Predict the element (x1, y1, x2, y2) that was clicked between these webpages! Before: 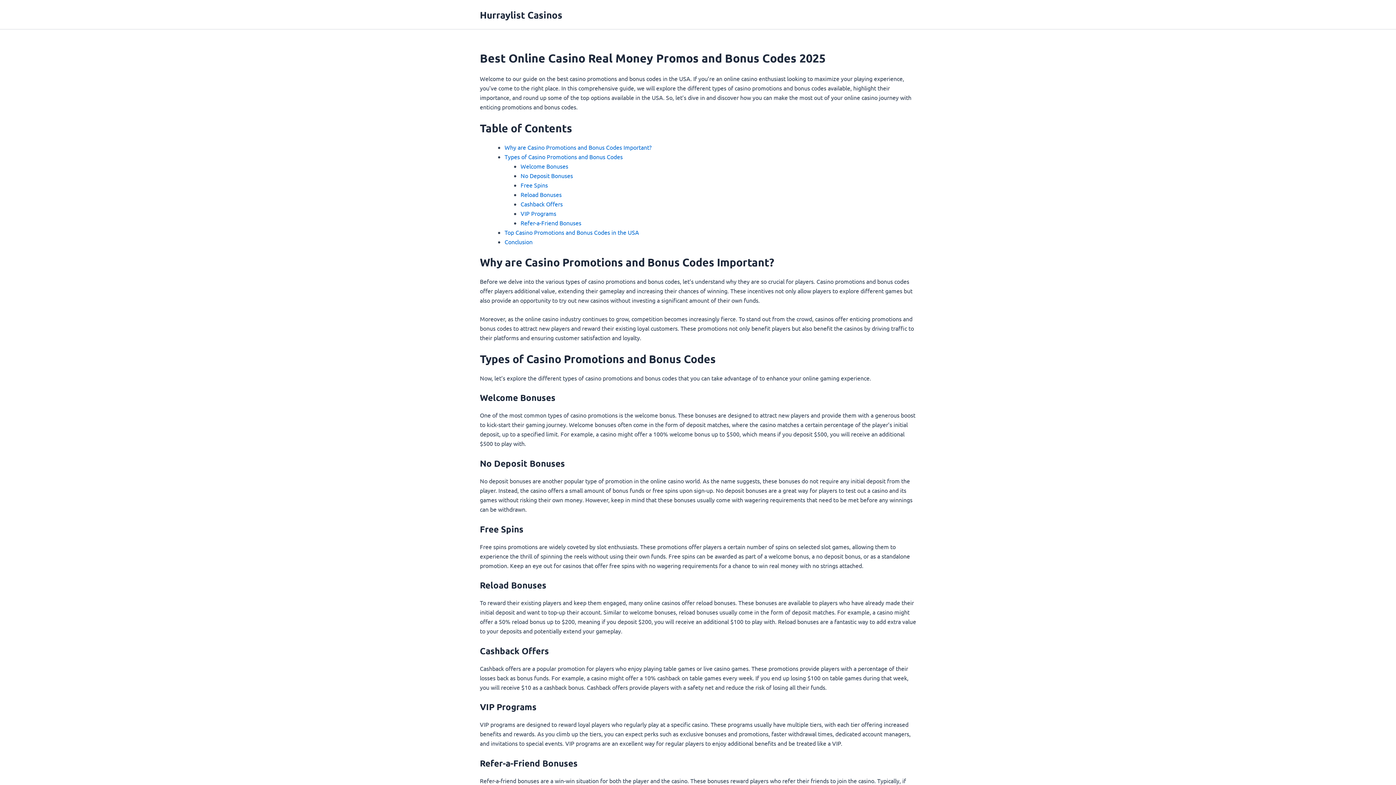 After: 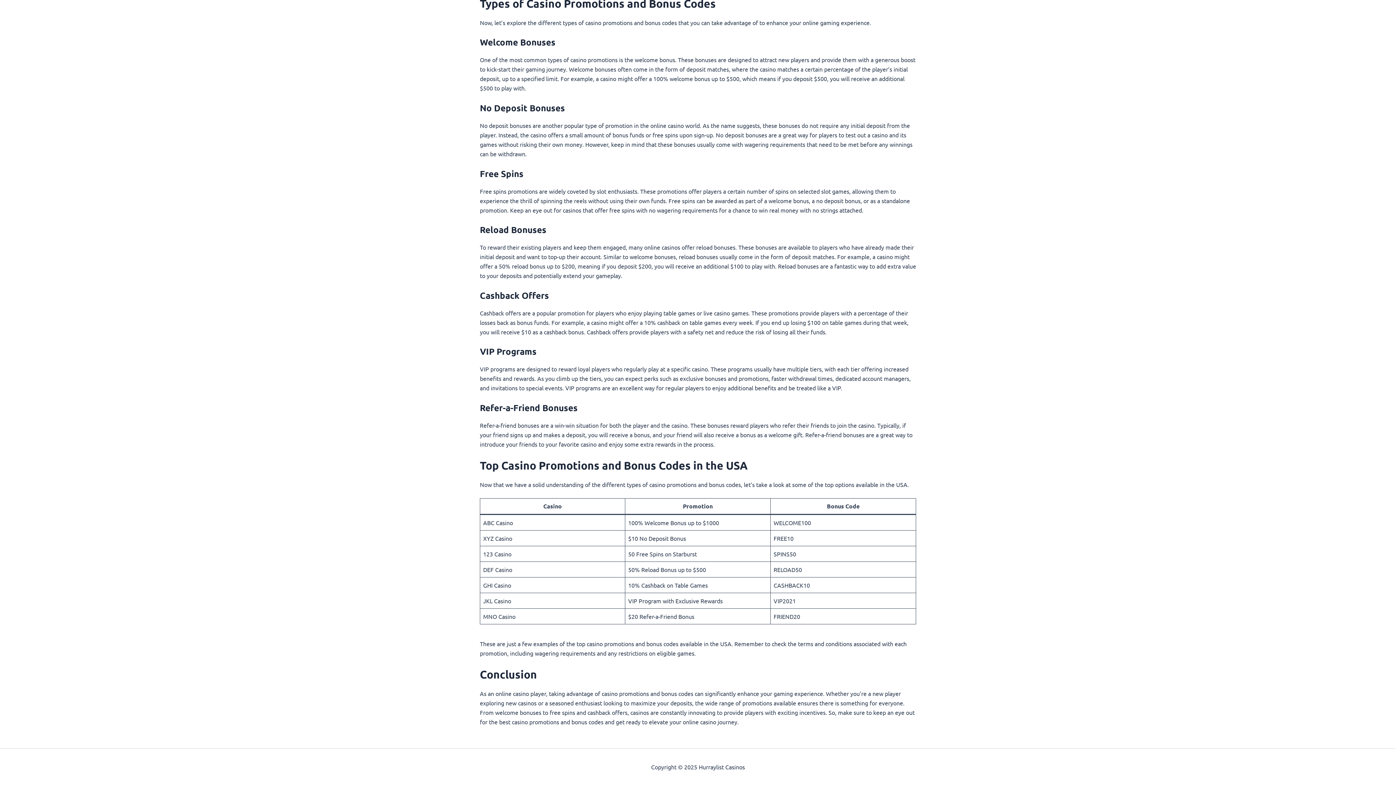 Action: label: Refer-a-Friend Bonuses bbox: (520, 219, 581, 226)